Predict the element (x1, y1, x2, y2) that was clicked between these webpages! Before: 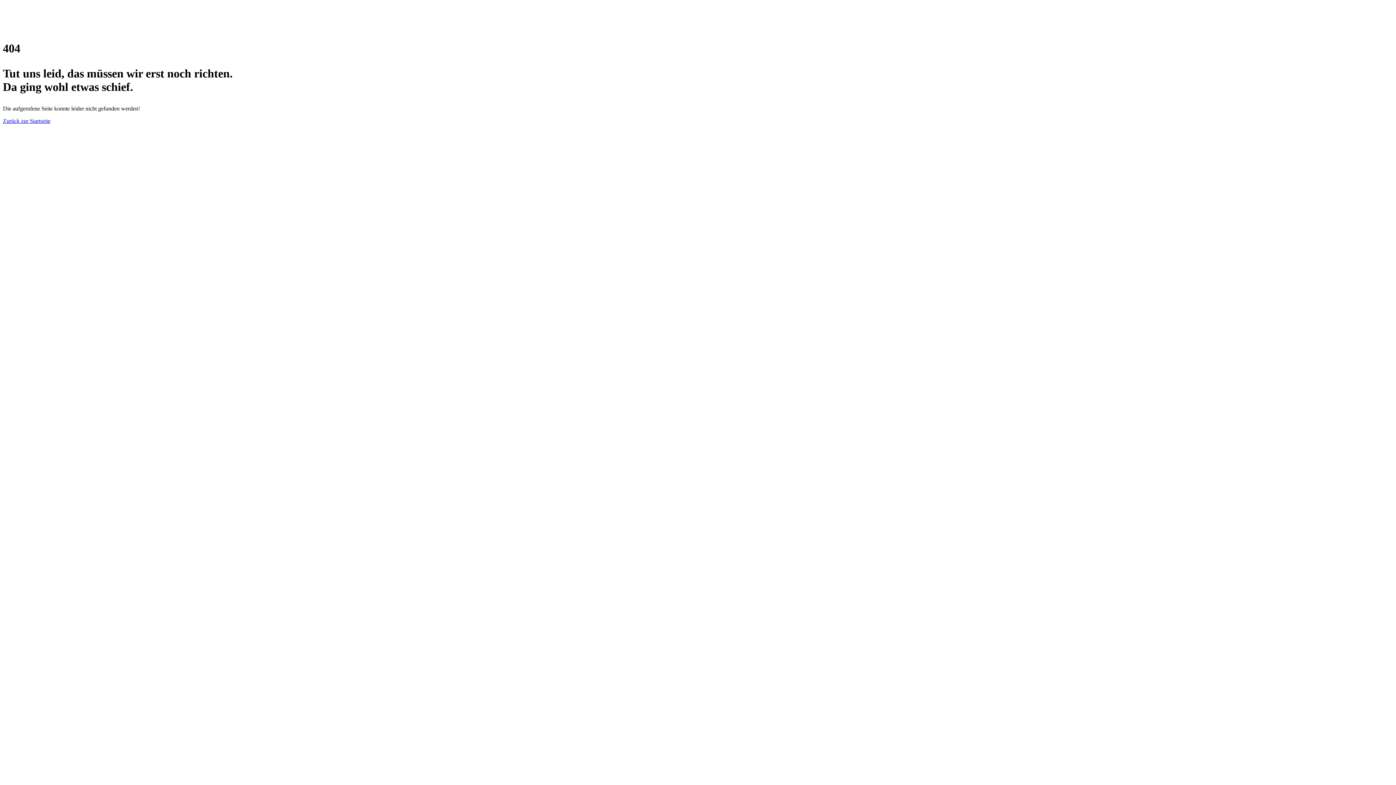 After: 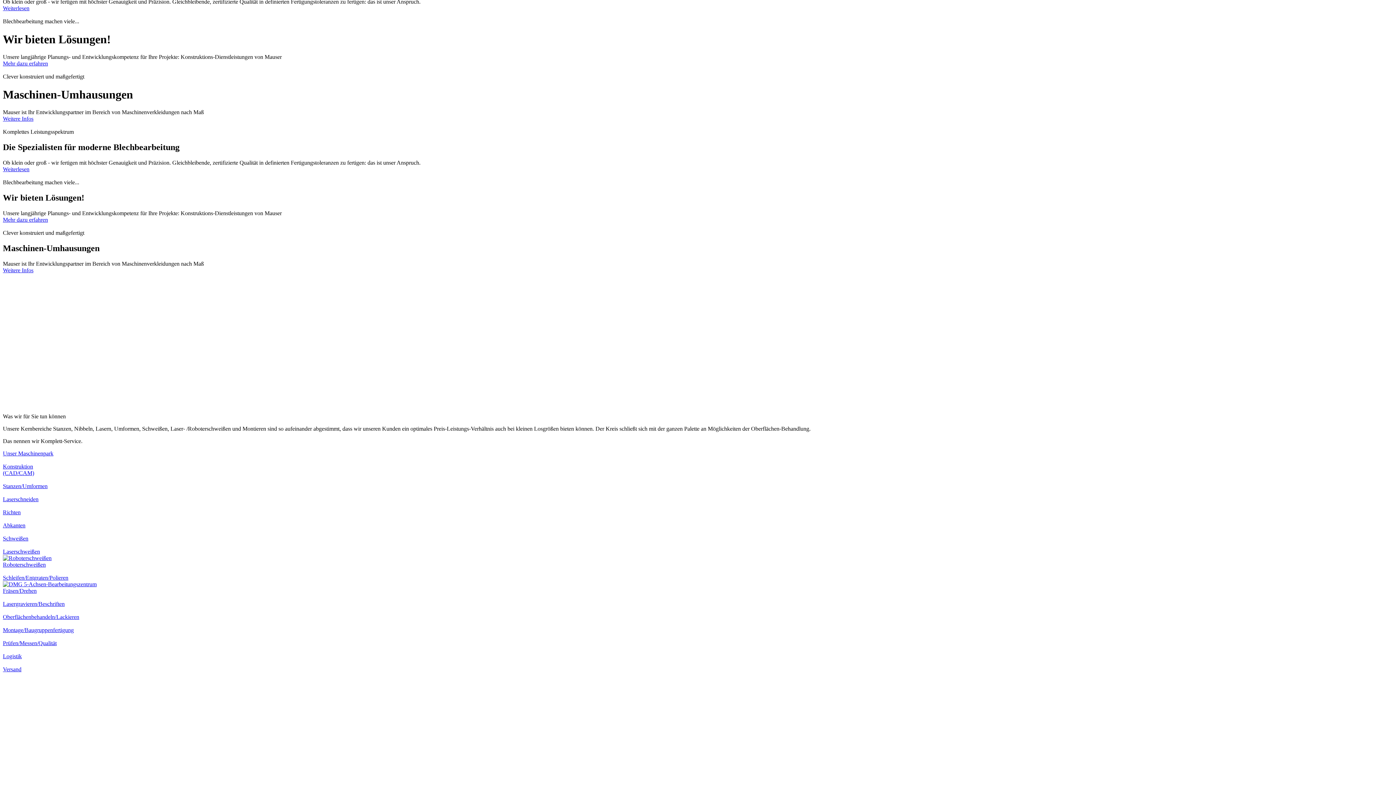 Action: bbox: (2, 117, 50, 124) label: Zurück zur Startseite